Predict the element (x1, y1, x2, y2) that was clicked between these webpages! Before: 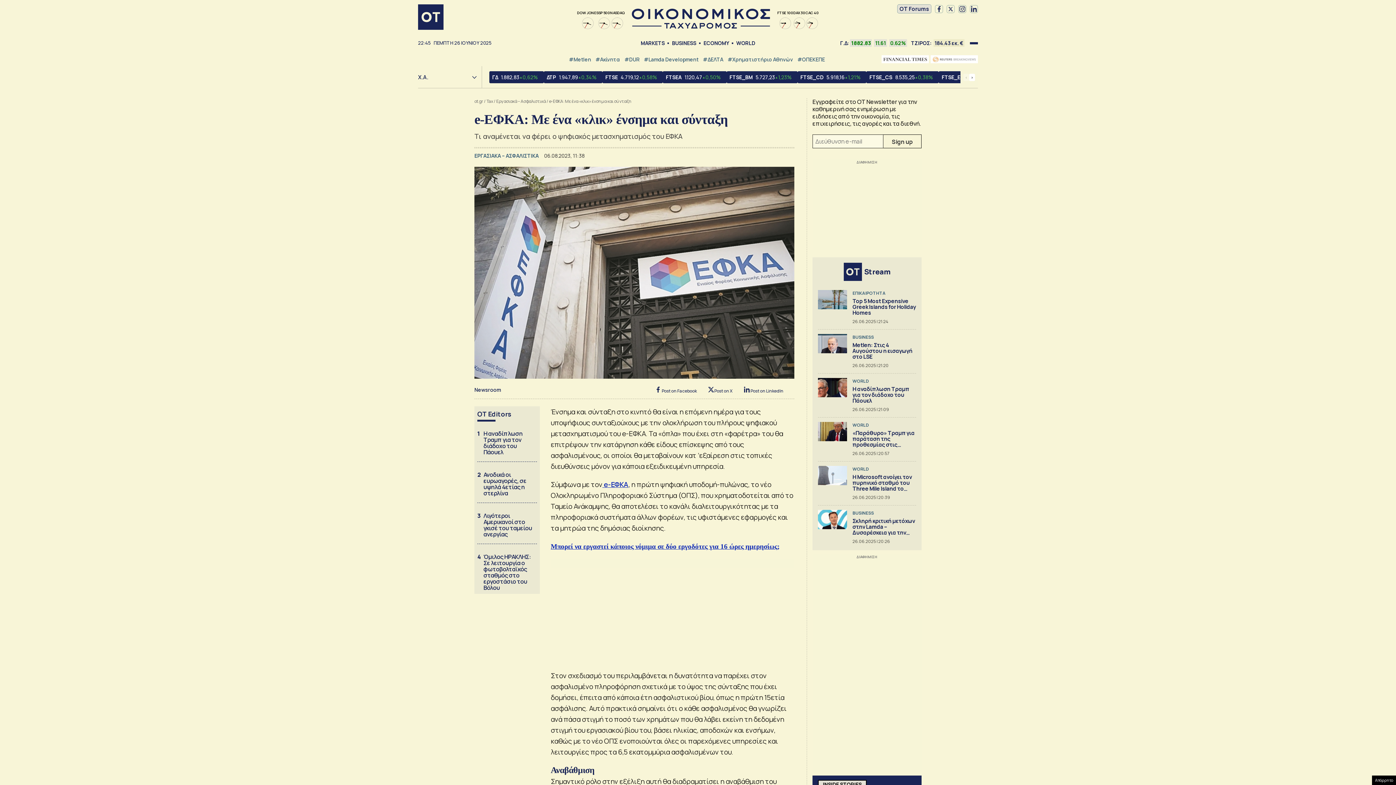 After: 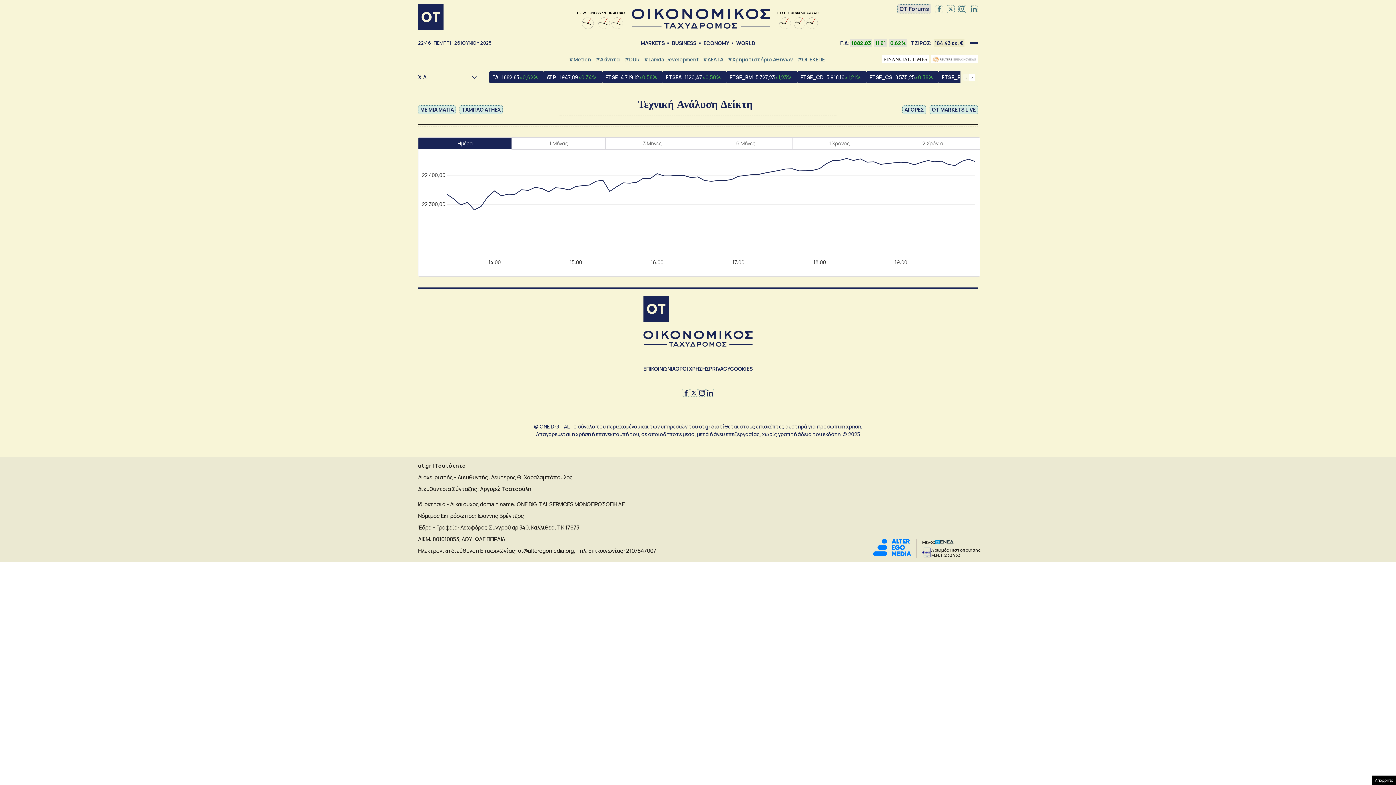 Action: bbox: (610, 10, 624, 29) label: NASDAQ